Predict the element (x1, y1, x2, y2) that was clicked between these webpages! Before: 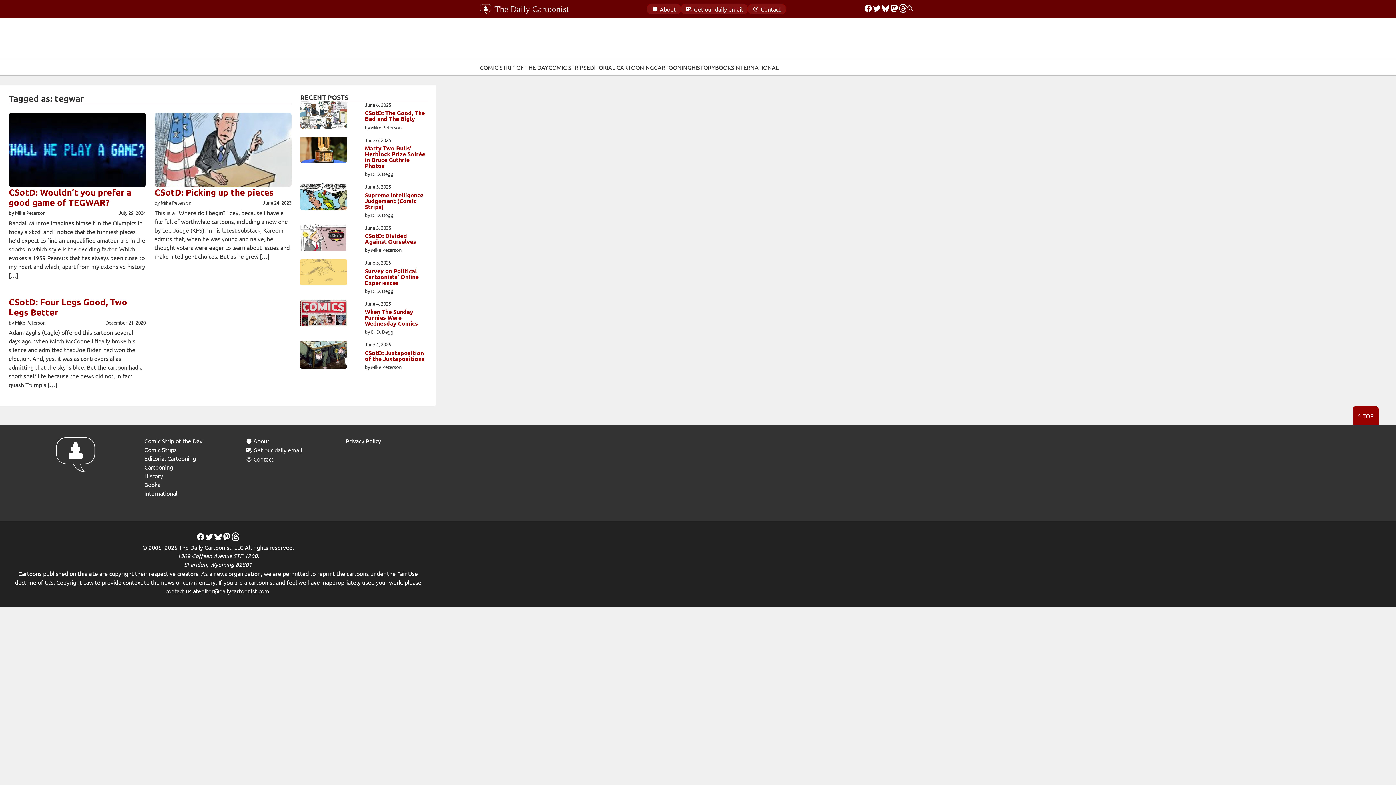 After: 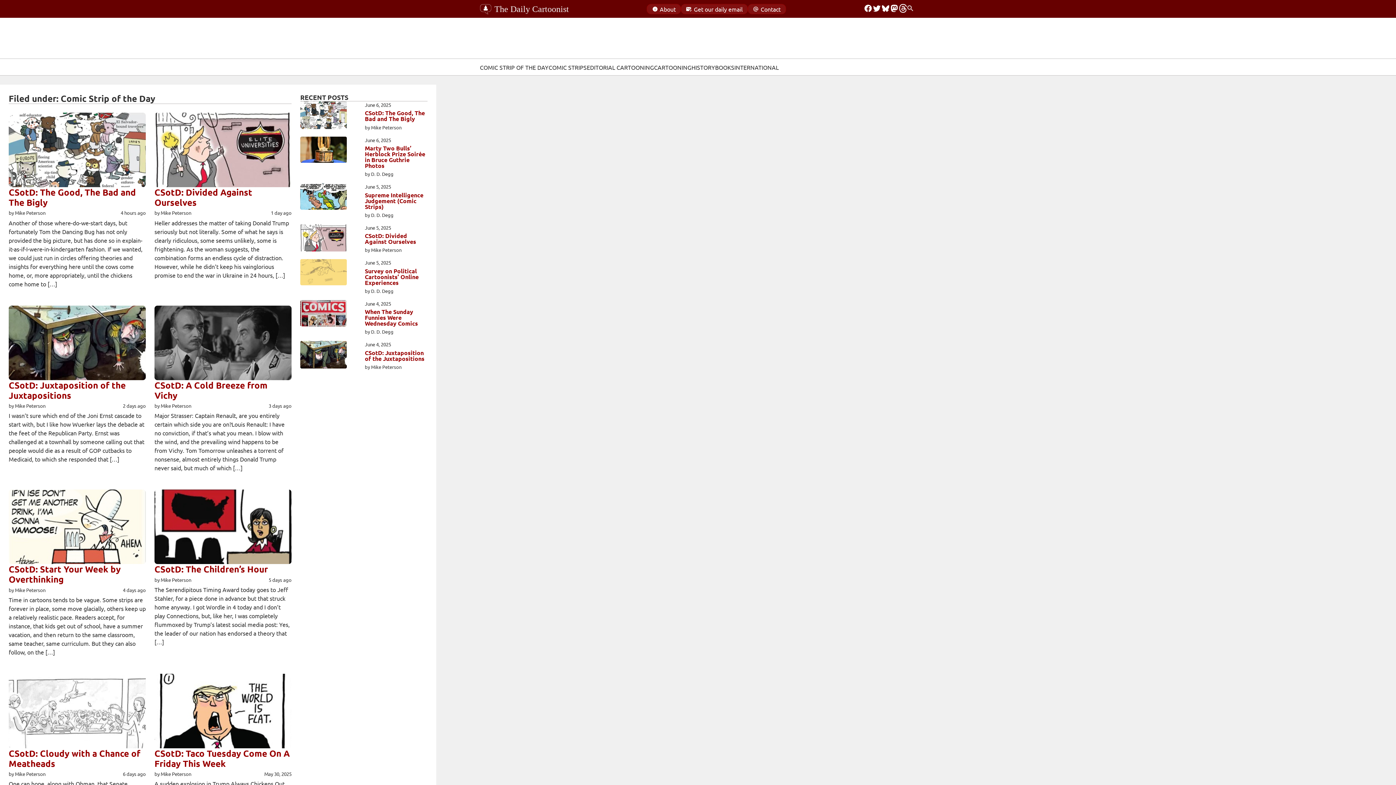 Action: bbox: (480, 62, 548, 71) label: COMIC STRIP OF THE DAY